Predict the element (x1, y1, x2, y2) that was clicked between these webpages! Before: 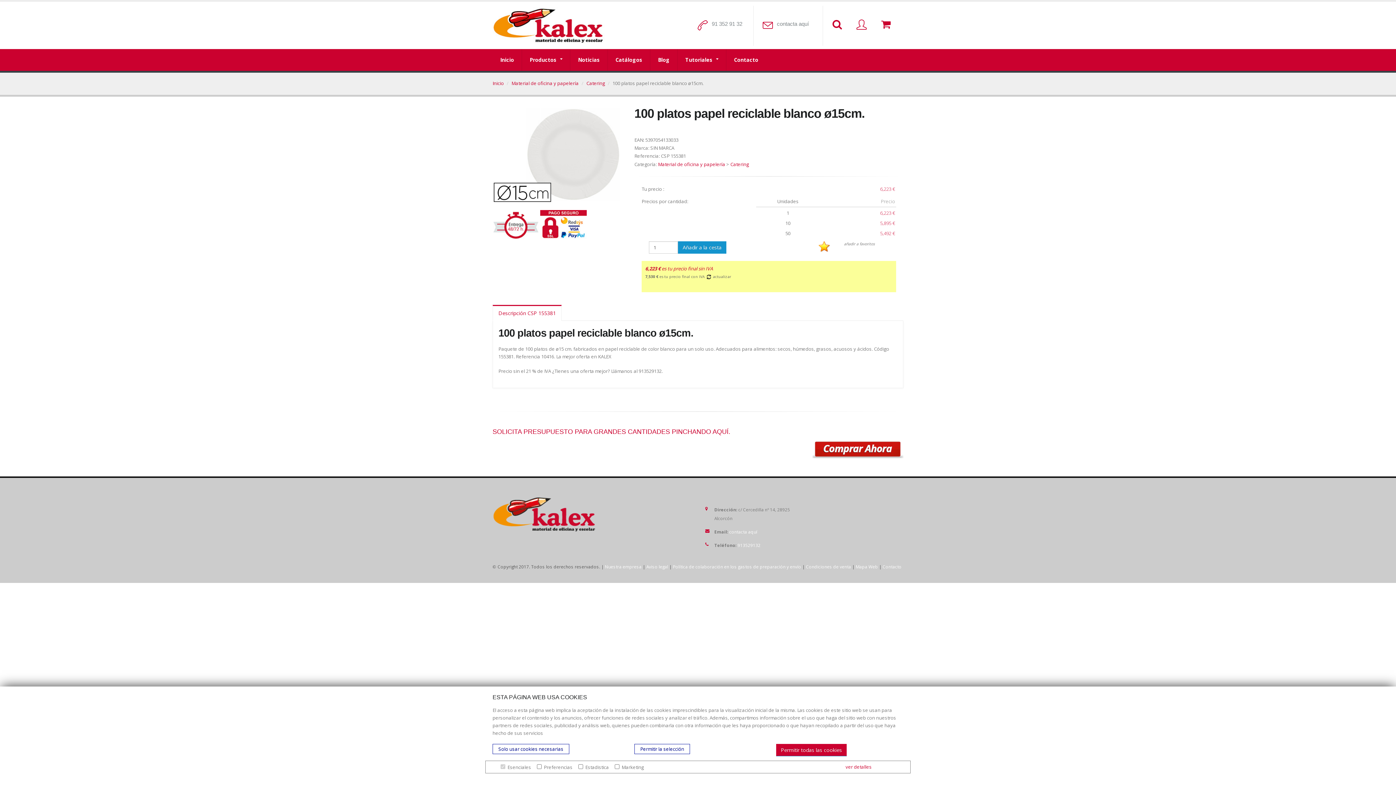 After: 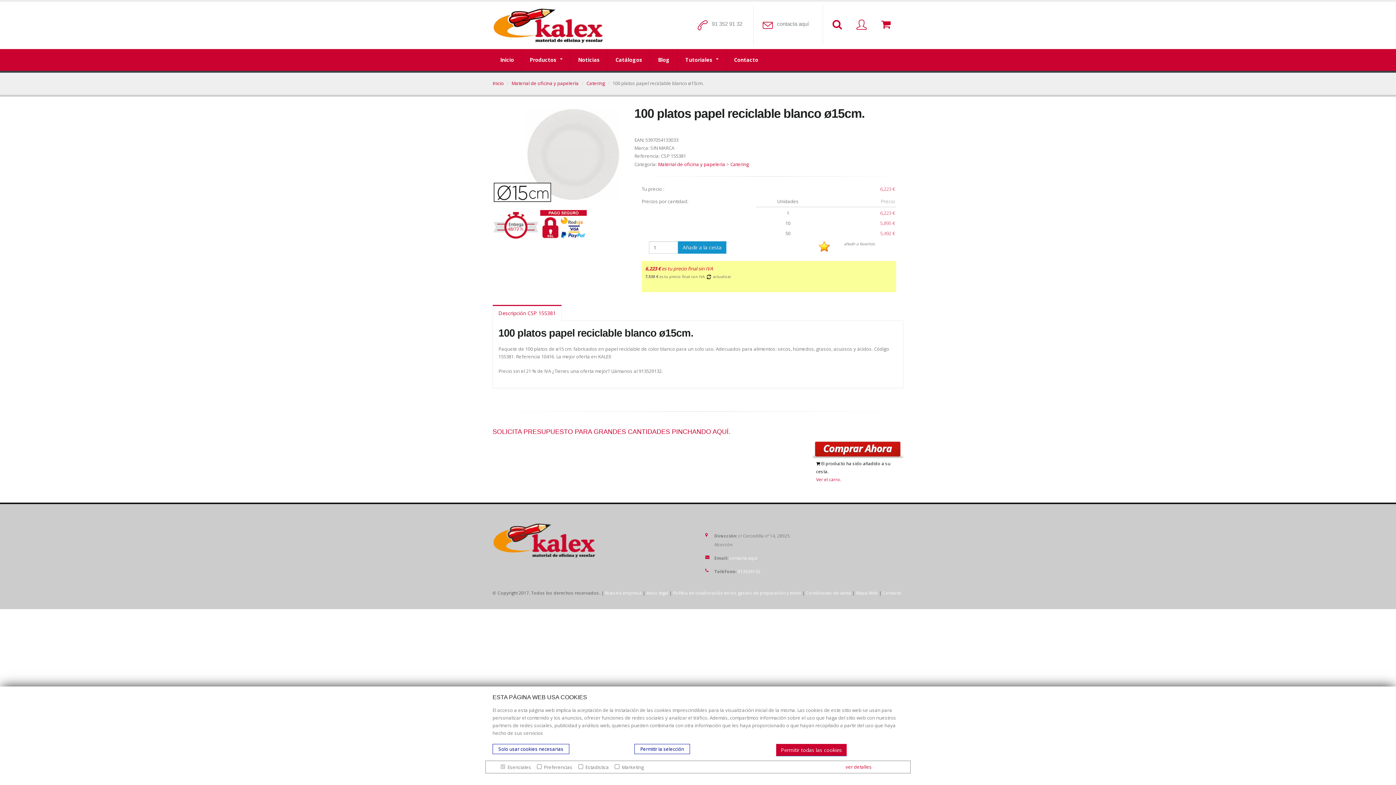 Action: bbox: (812, 441, 903, 458)